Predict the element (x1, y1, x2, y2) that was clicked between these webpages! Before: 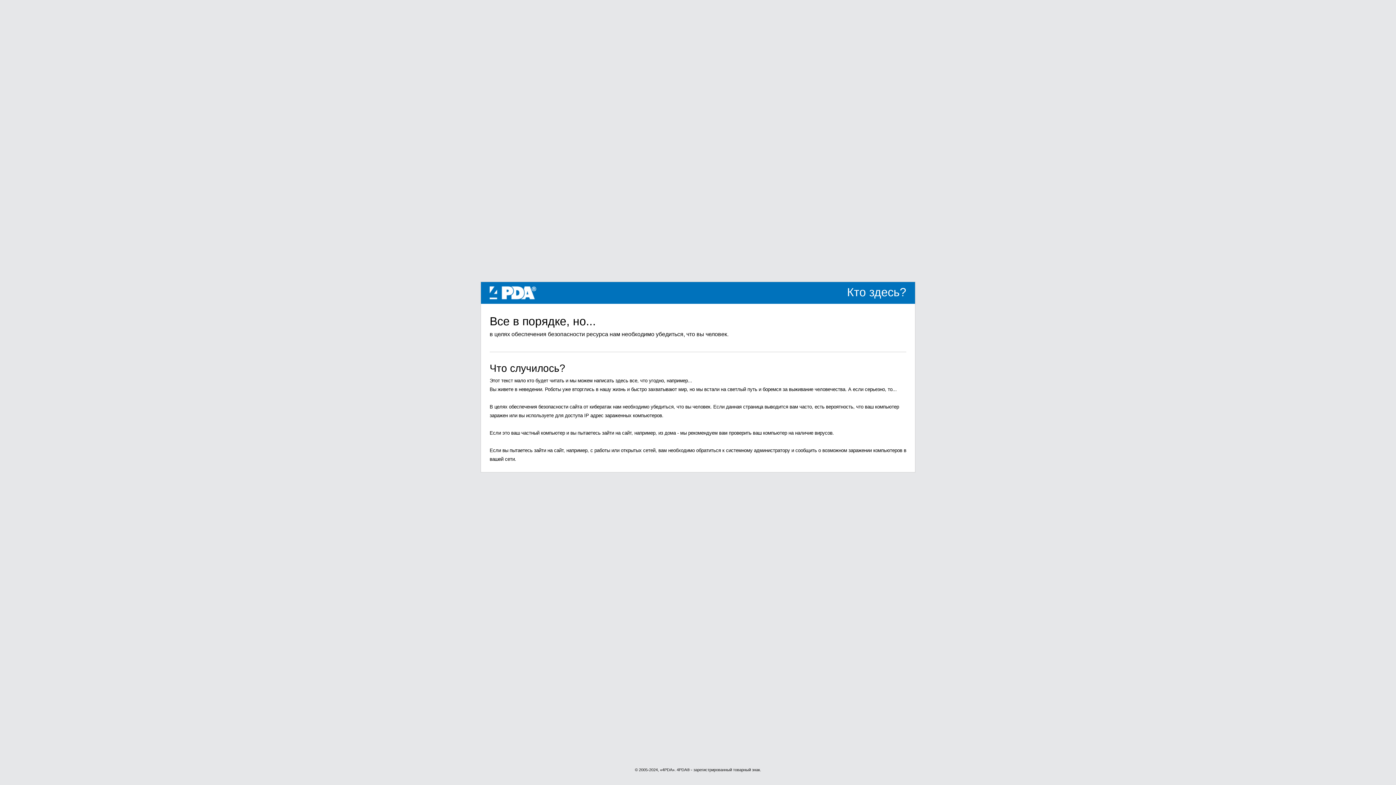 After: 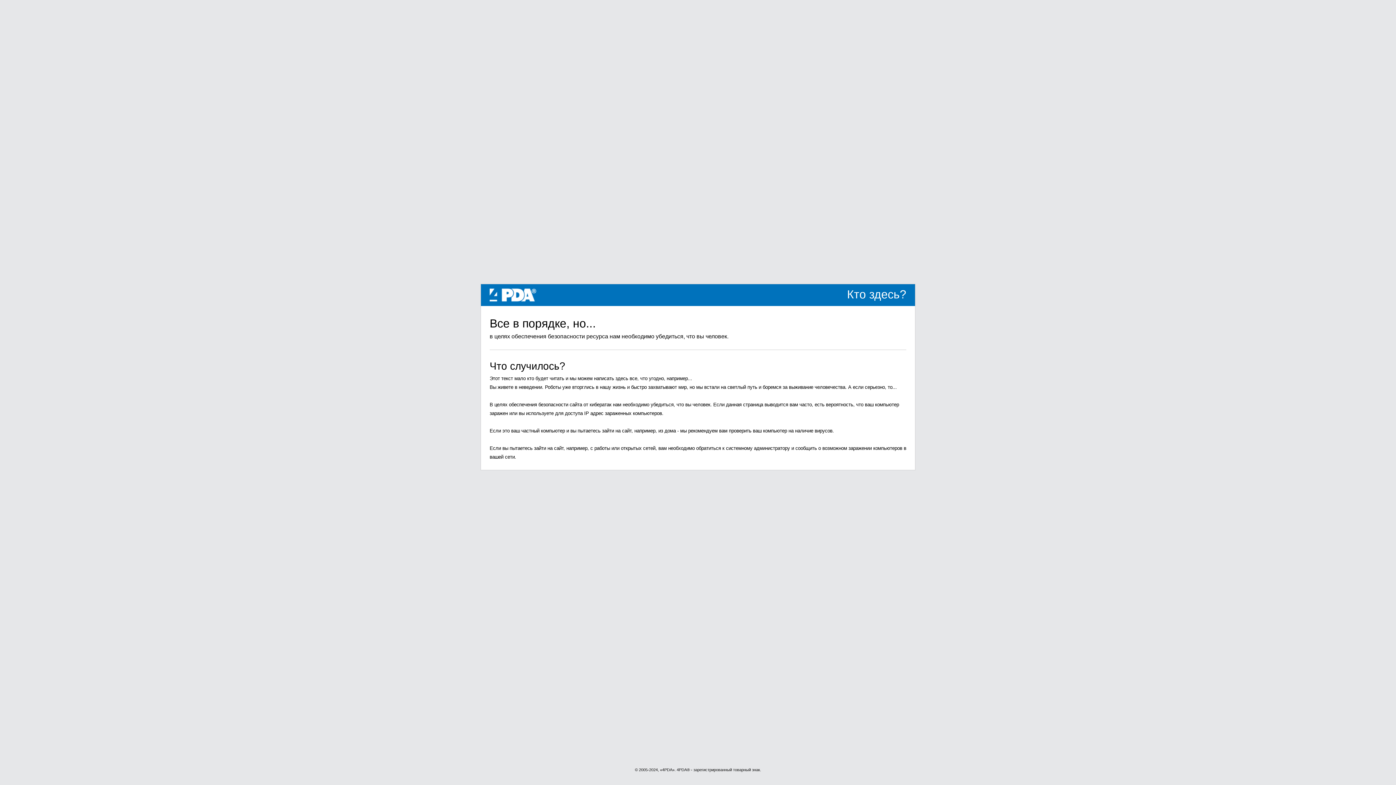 Action: label: 4PDA bbox: (489, 289, 536, 295)